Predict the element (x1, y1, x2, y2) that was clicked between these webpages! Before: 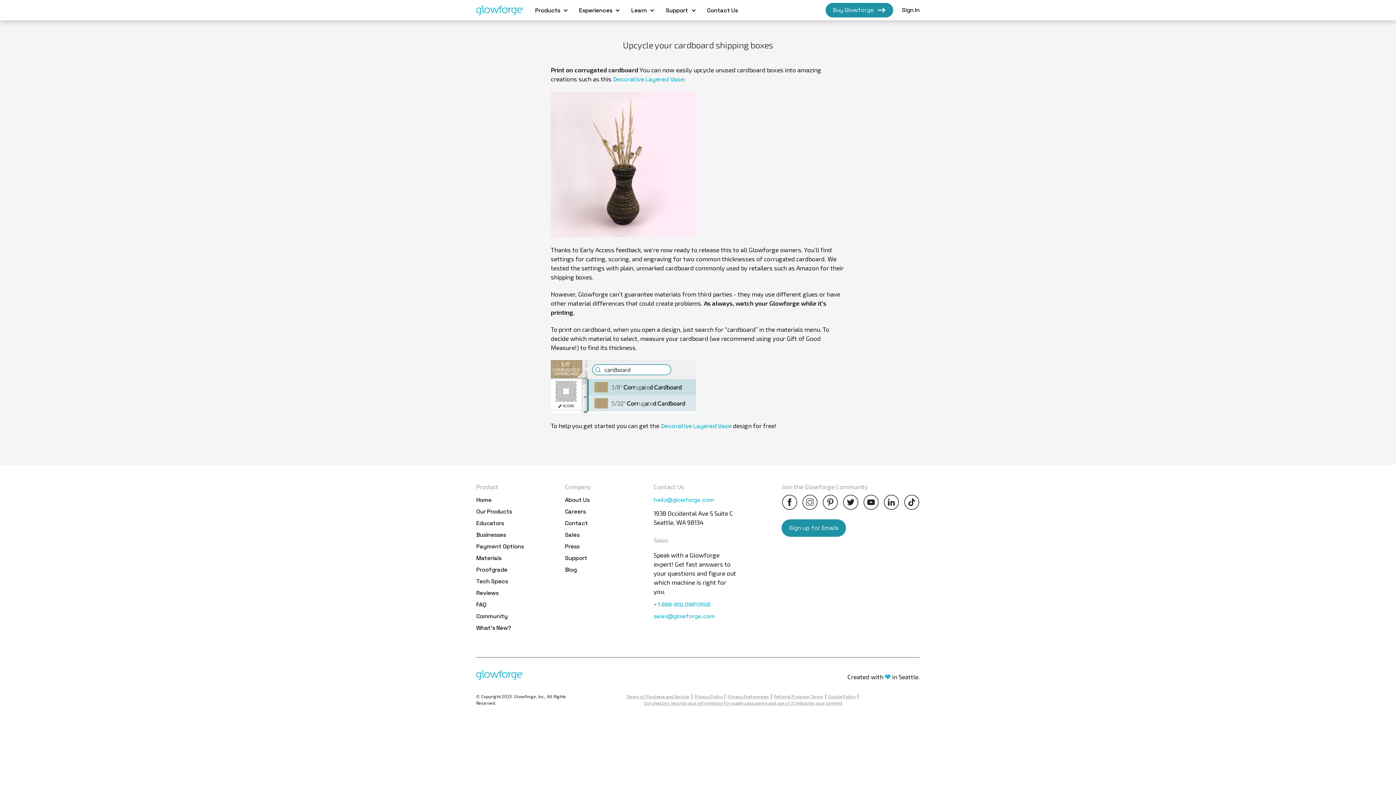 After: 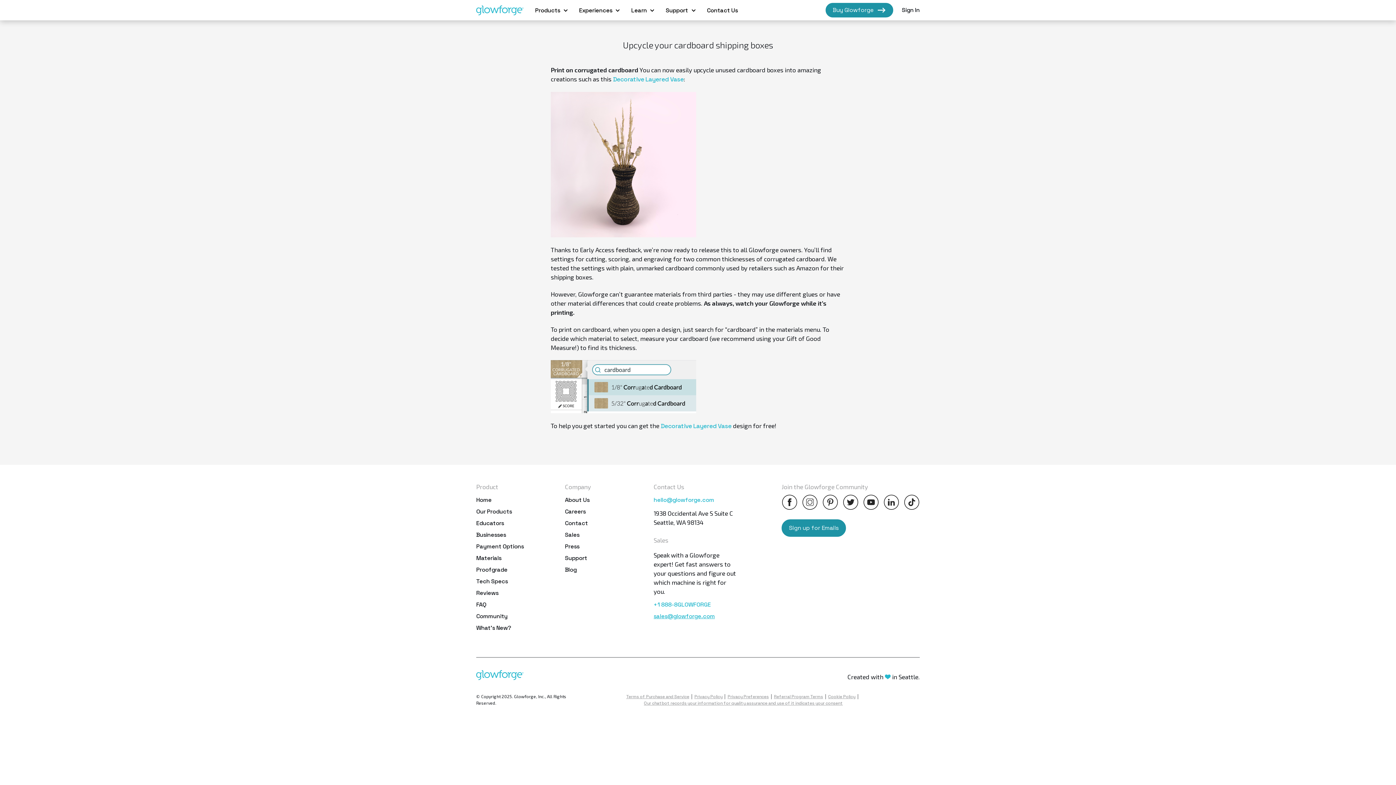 Action: bbox: (653, 612, 736, 621) label: sales@glowforge.com